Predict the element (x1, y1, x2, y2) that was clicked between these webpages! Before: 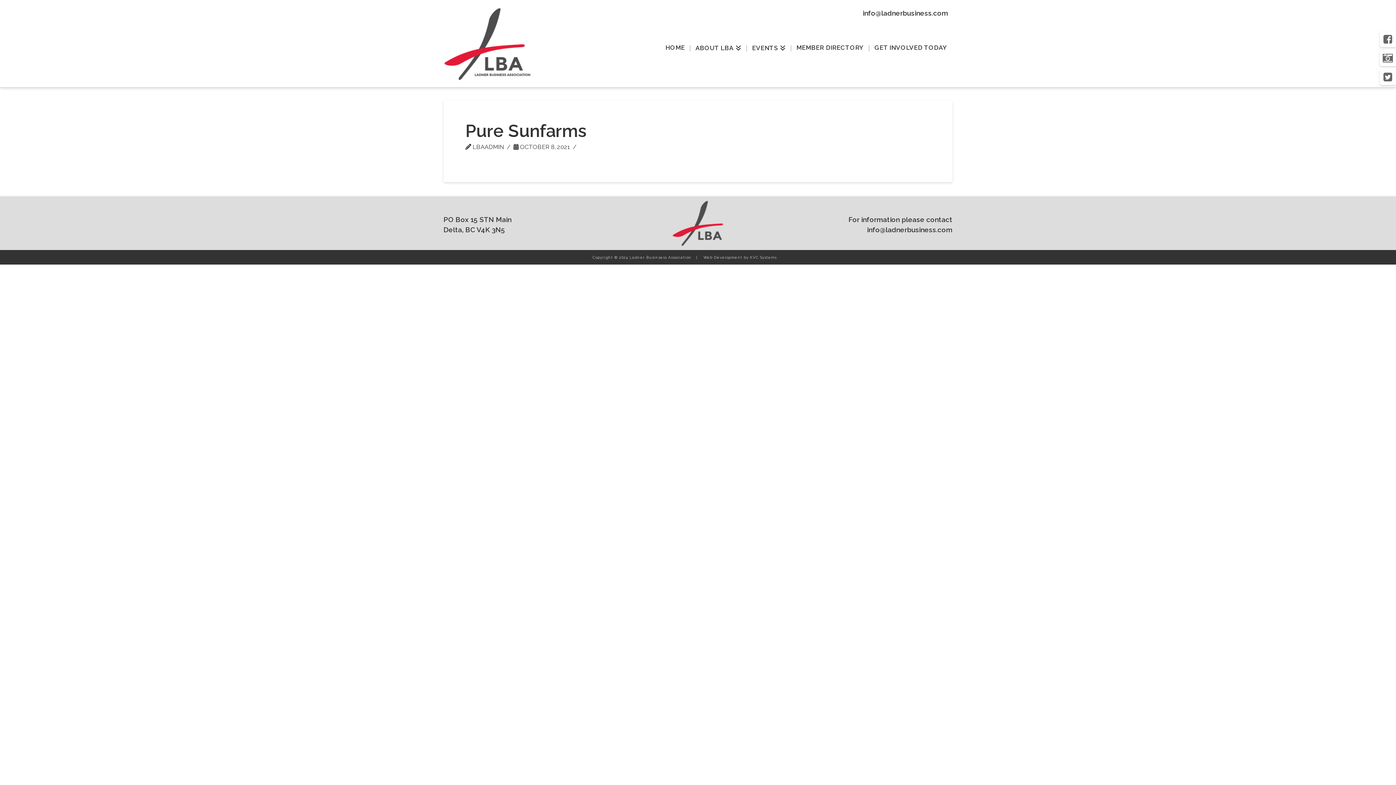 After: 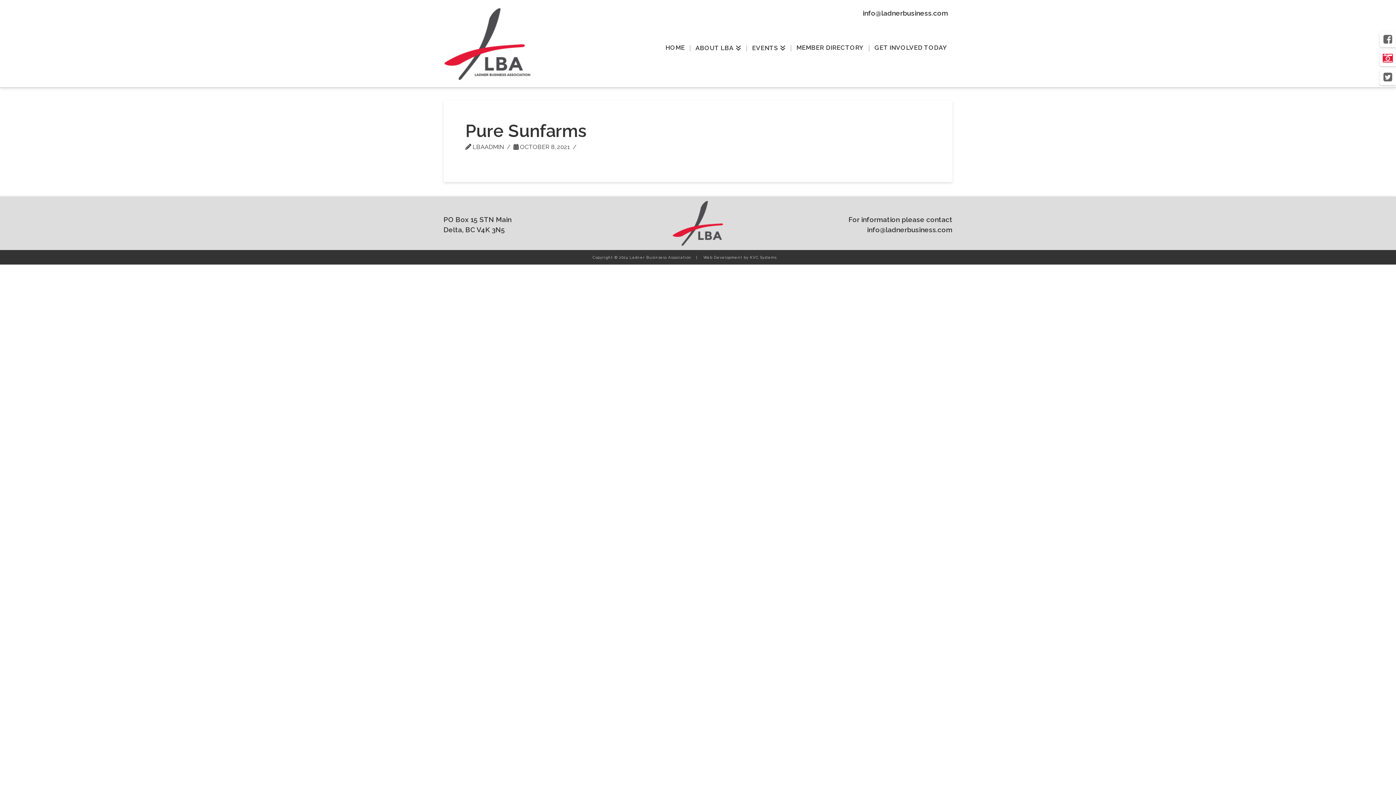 Action: bbox: (1380, 50, 1396, 66)